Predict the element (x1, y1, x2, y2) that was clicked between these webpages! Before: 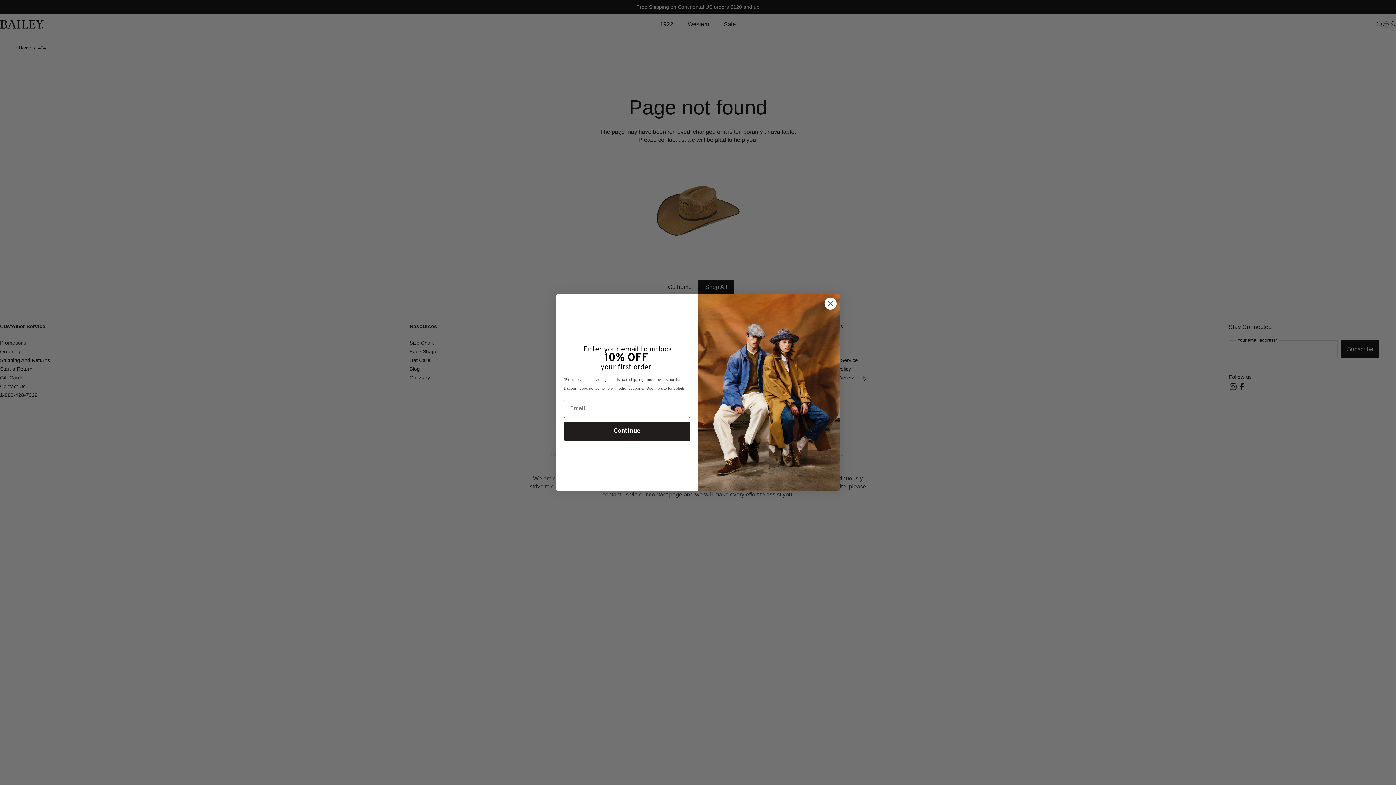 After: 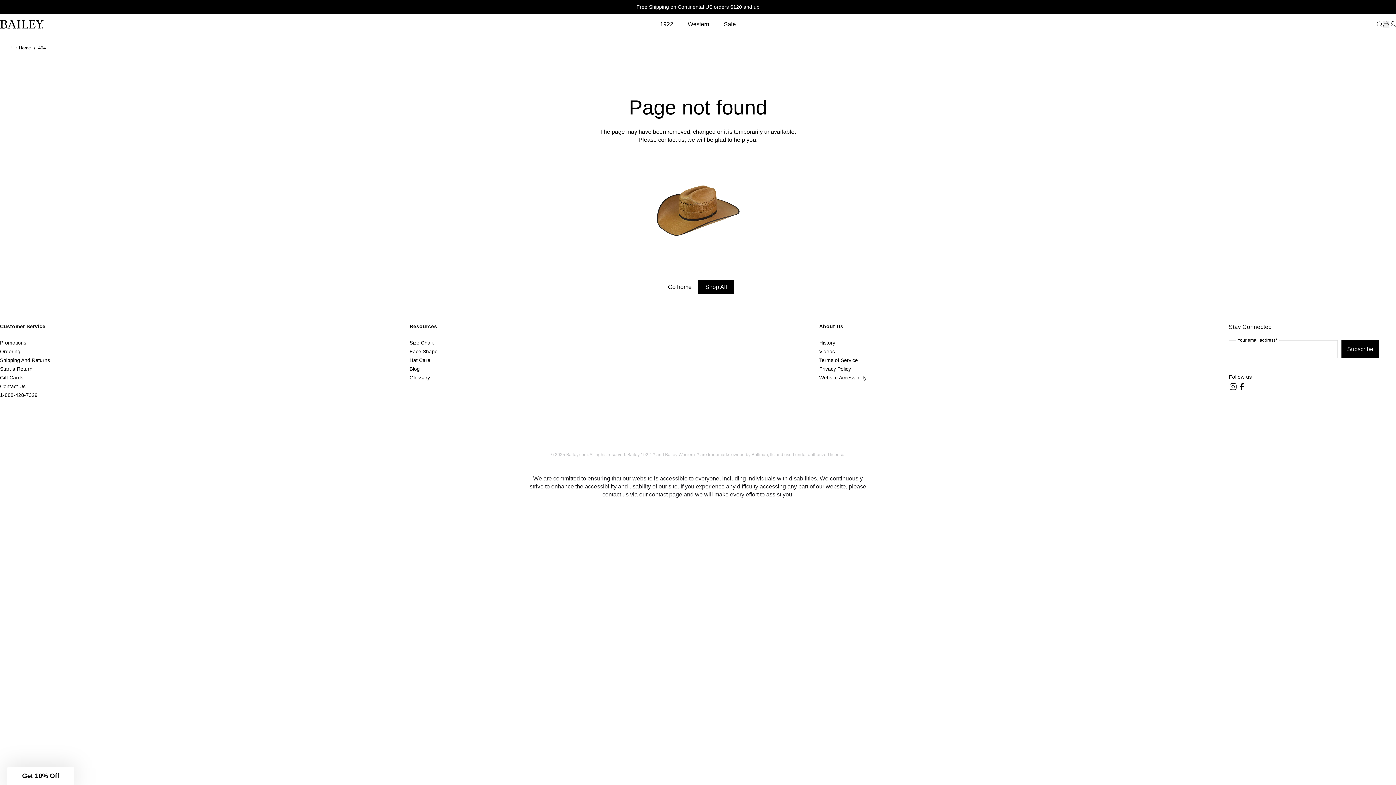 Action: bbox: (824, 297, 837, 310) label: Close dialog